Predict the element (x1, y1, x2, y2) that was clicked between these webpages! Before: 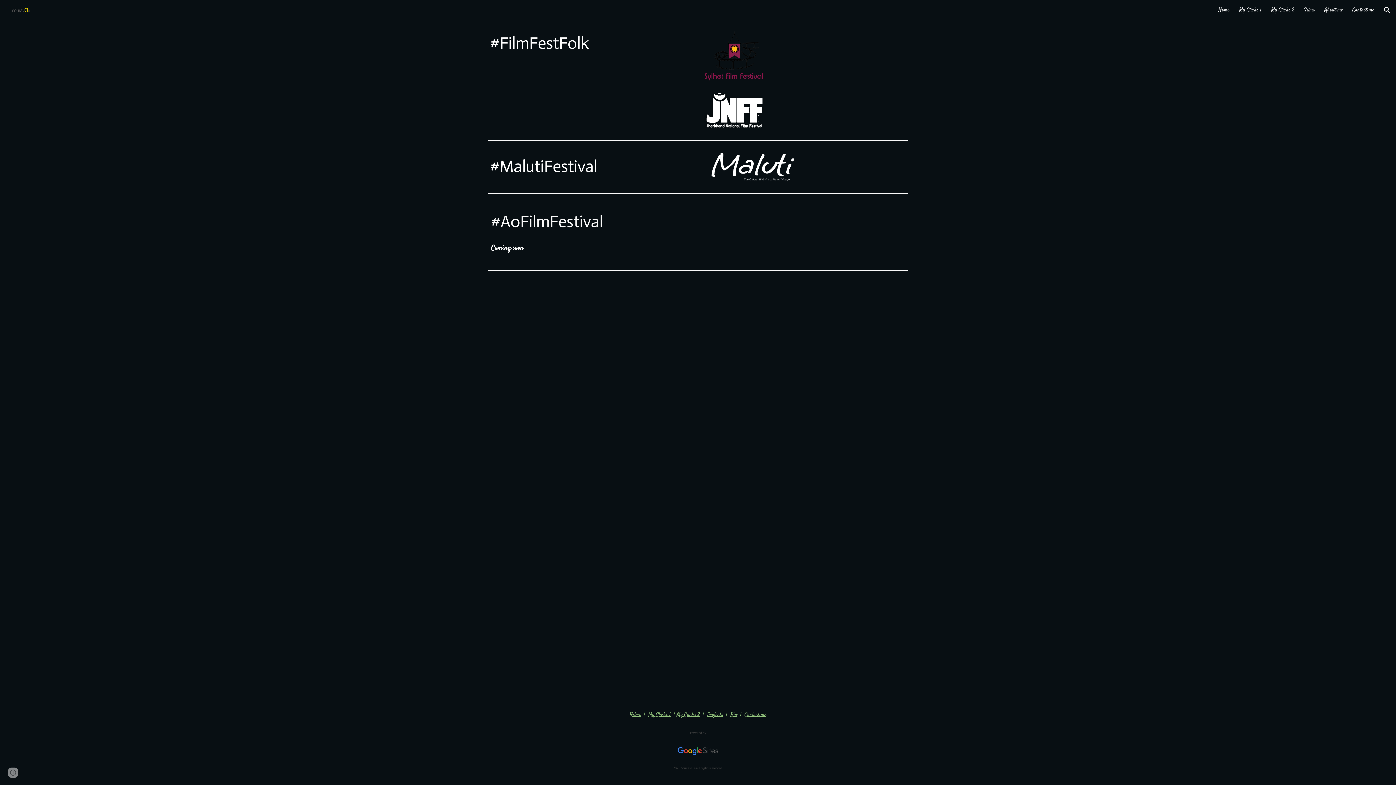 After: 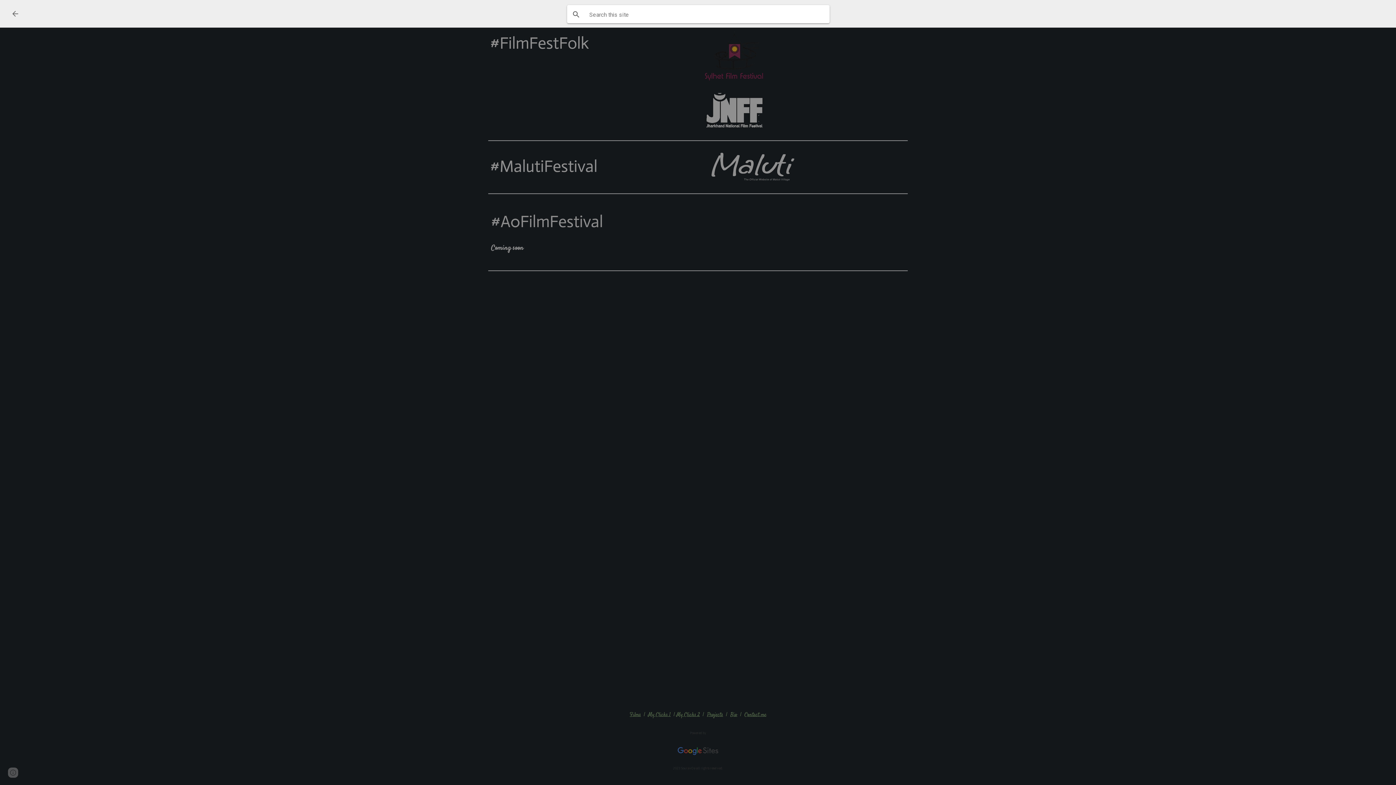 Action: bbox: (1378, 1, 1396, 18) label: Open search bar